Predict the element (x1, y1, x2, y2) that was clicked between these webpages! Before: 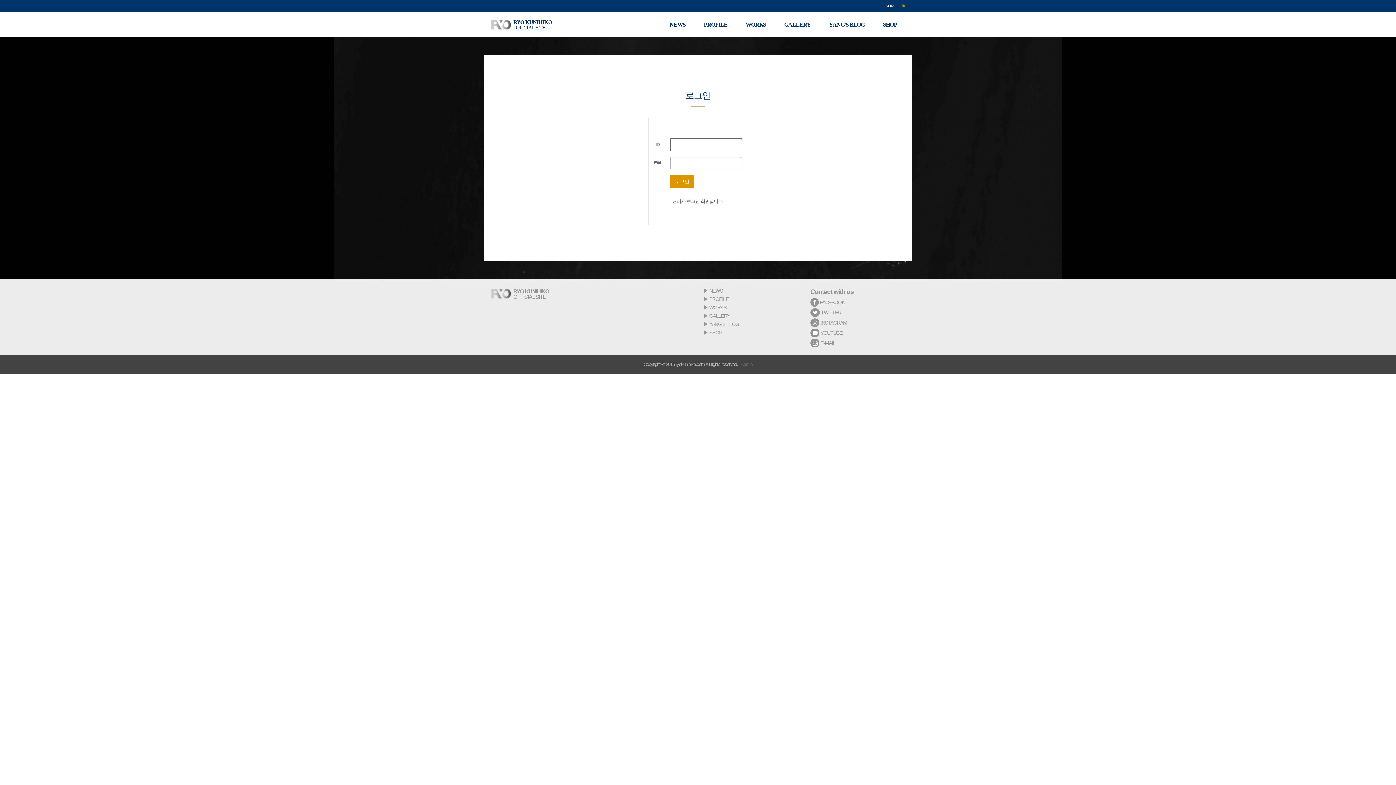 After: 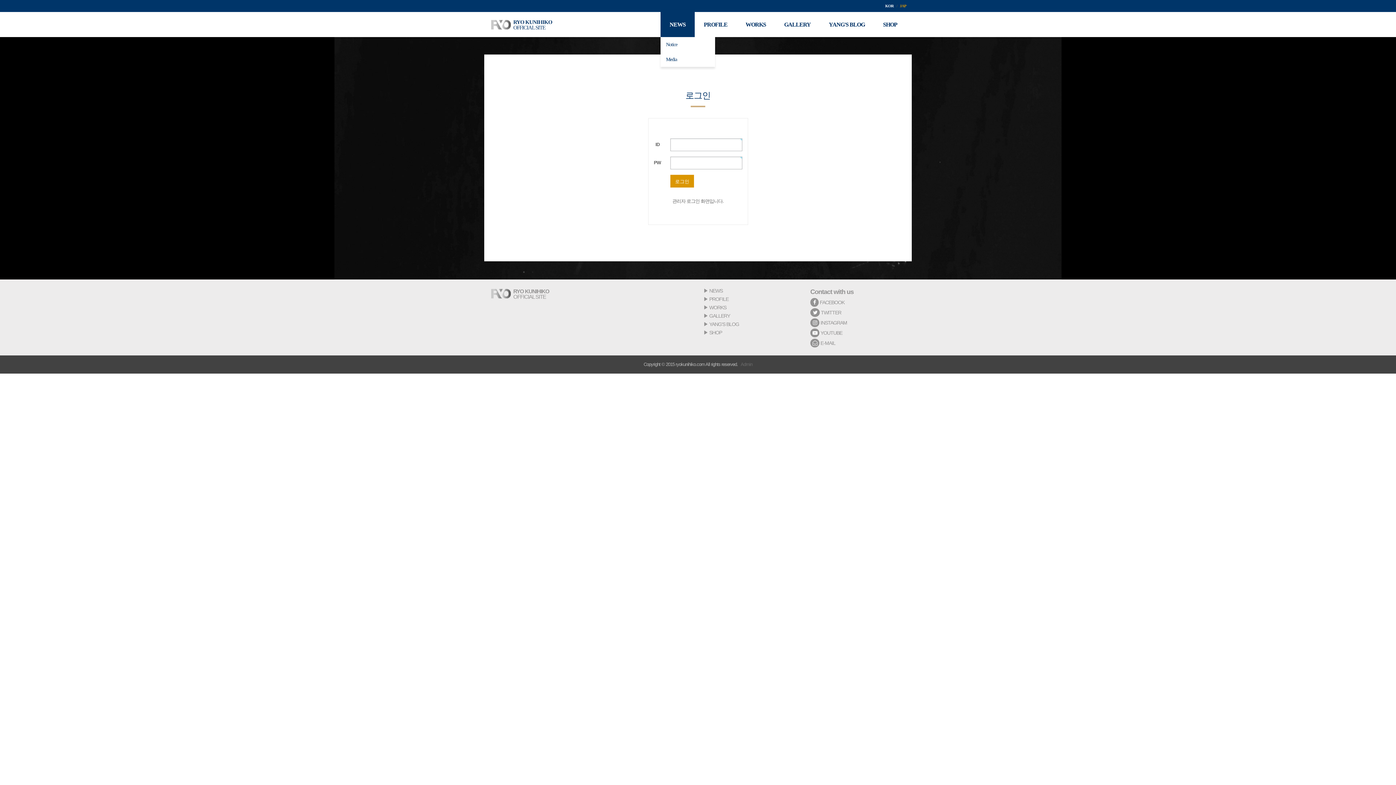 Action: label: NEWS bbox: (660, 12, 694, 37)